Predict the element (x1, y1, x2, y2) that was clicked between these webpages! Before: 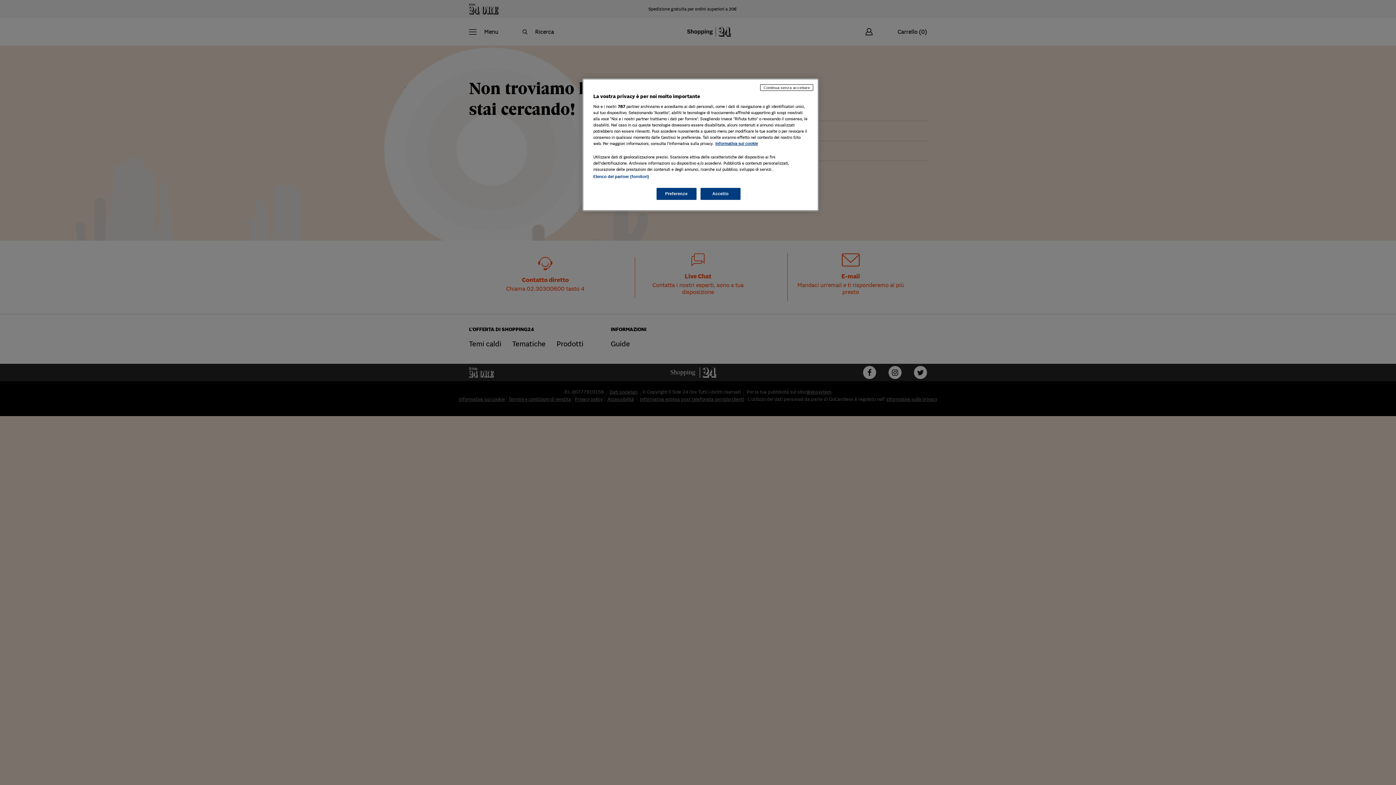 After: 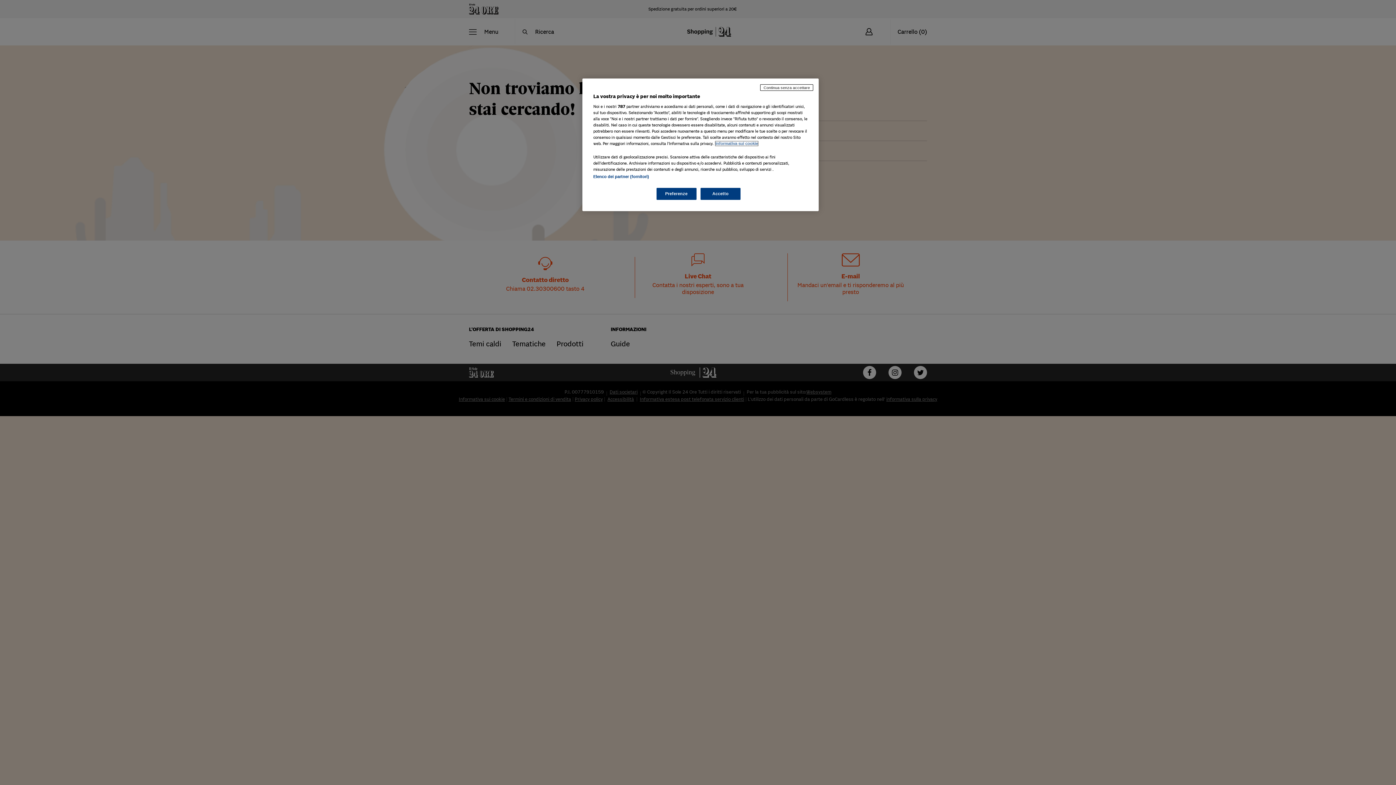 Action: bbox: (715, 141, 758, 145) label: Maggiori informazioni sulla tua privacy, apre in una nuova scheda